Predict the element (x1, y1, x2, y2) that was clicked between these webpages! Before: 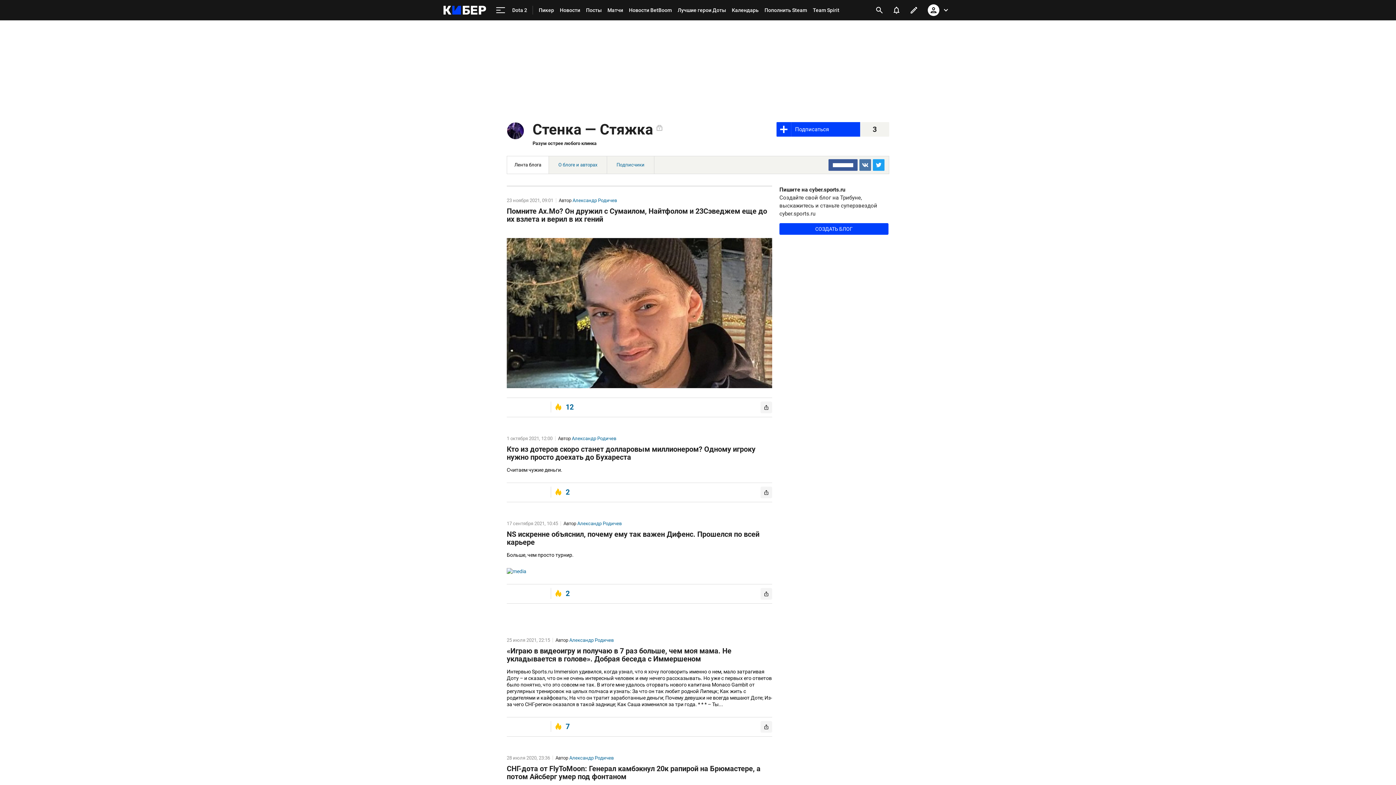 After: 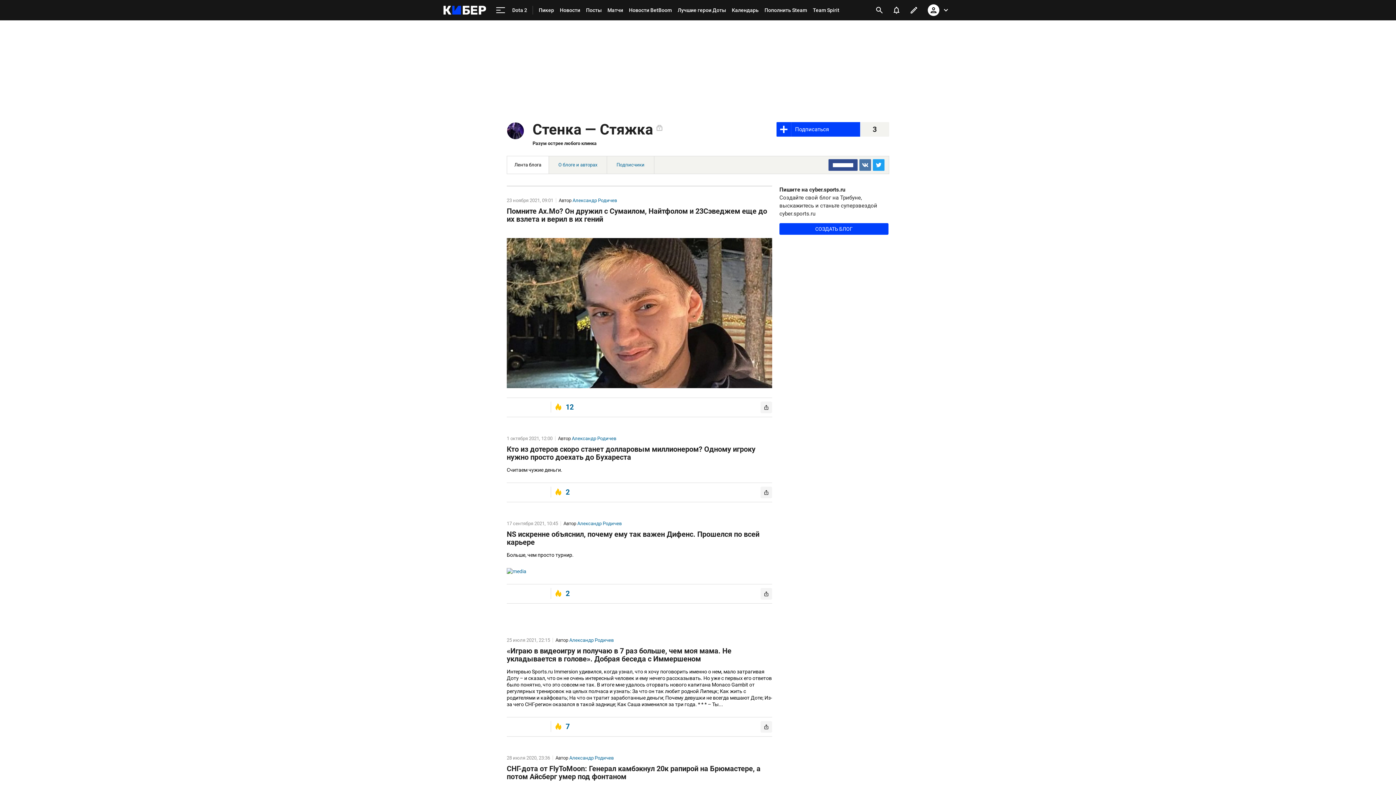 Action: bbox: (828, 159, 857, 170) label: □□□□□□□□